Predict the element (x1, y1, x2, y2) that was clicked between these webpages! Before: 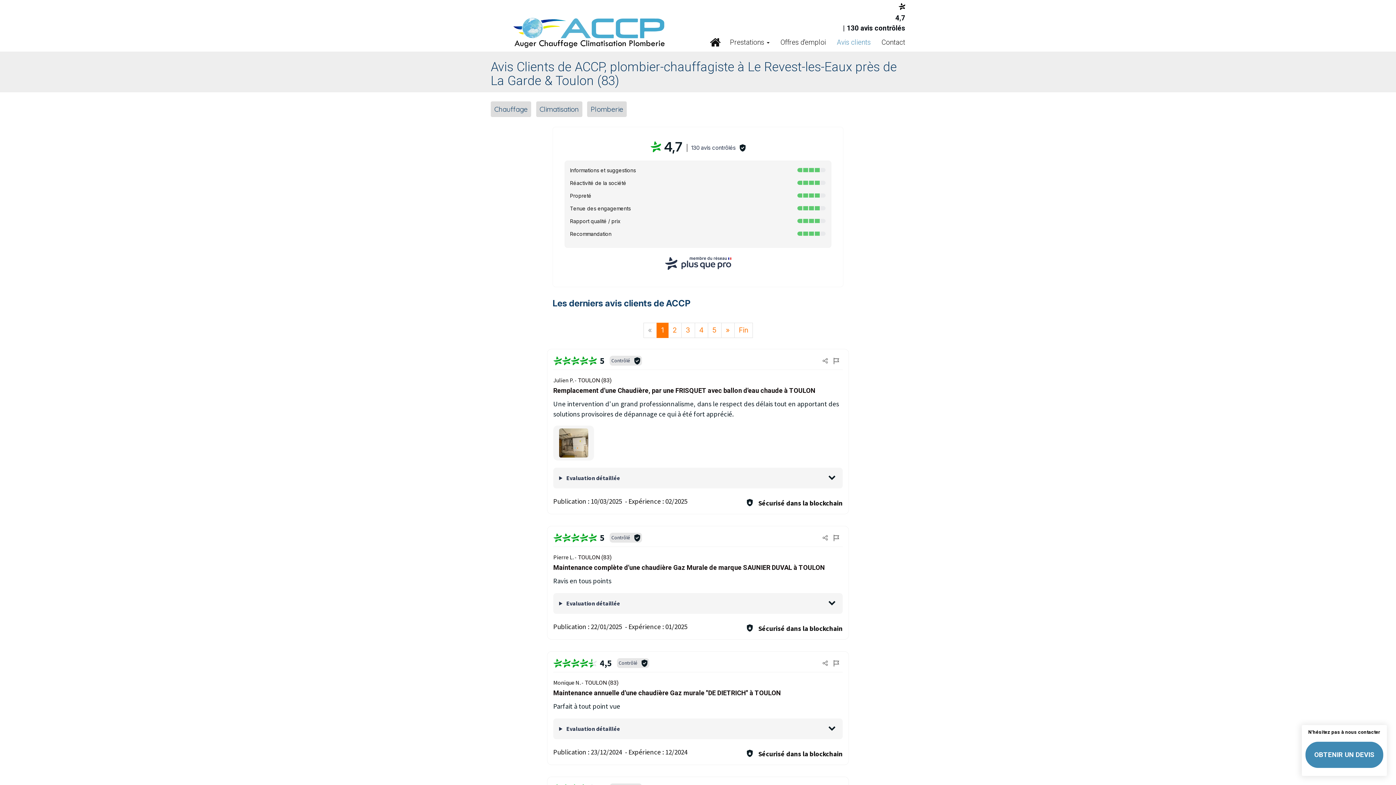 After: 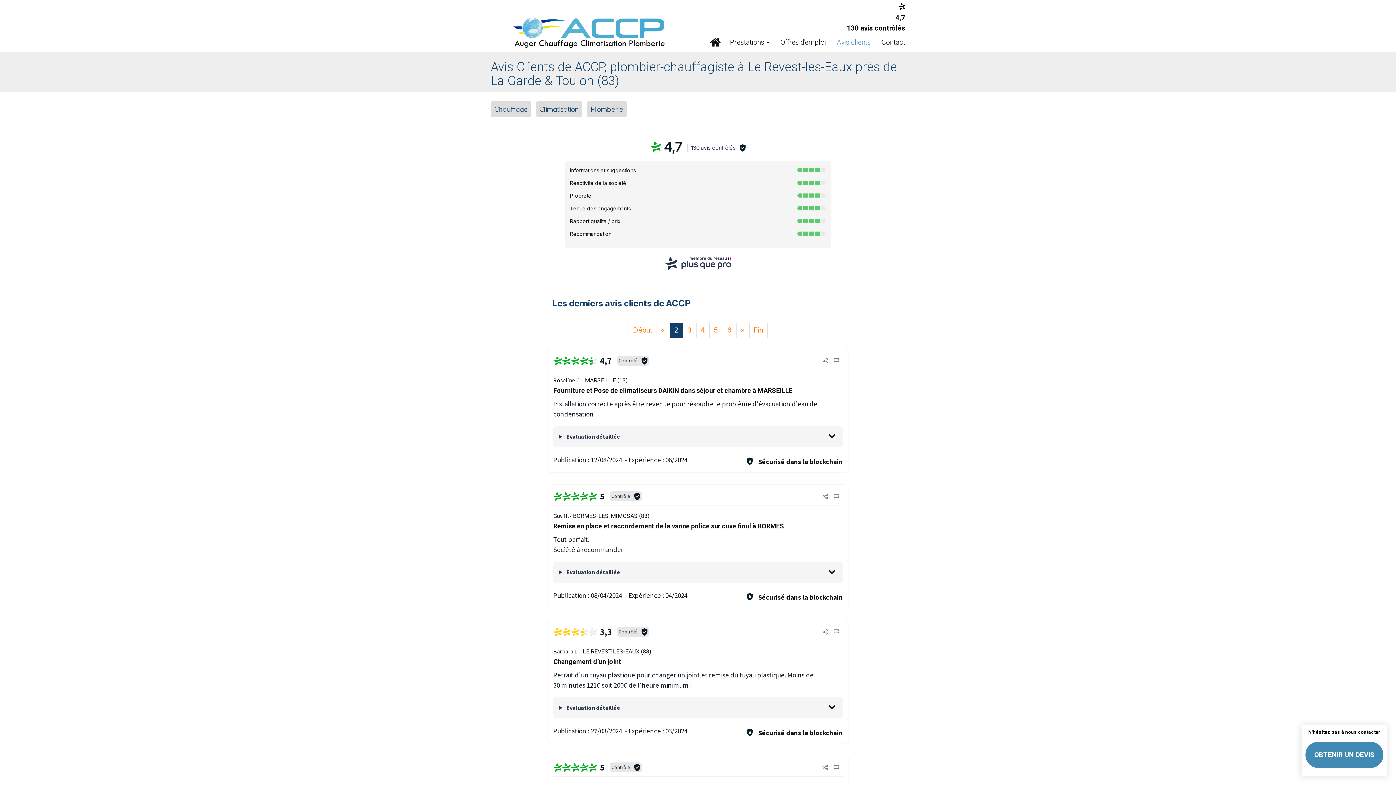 Action: bbox: (668, 322, 681, 338) label: 2